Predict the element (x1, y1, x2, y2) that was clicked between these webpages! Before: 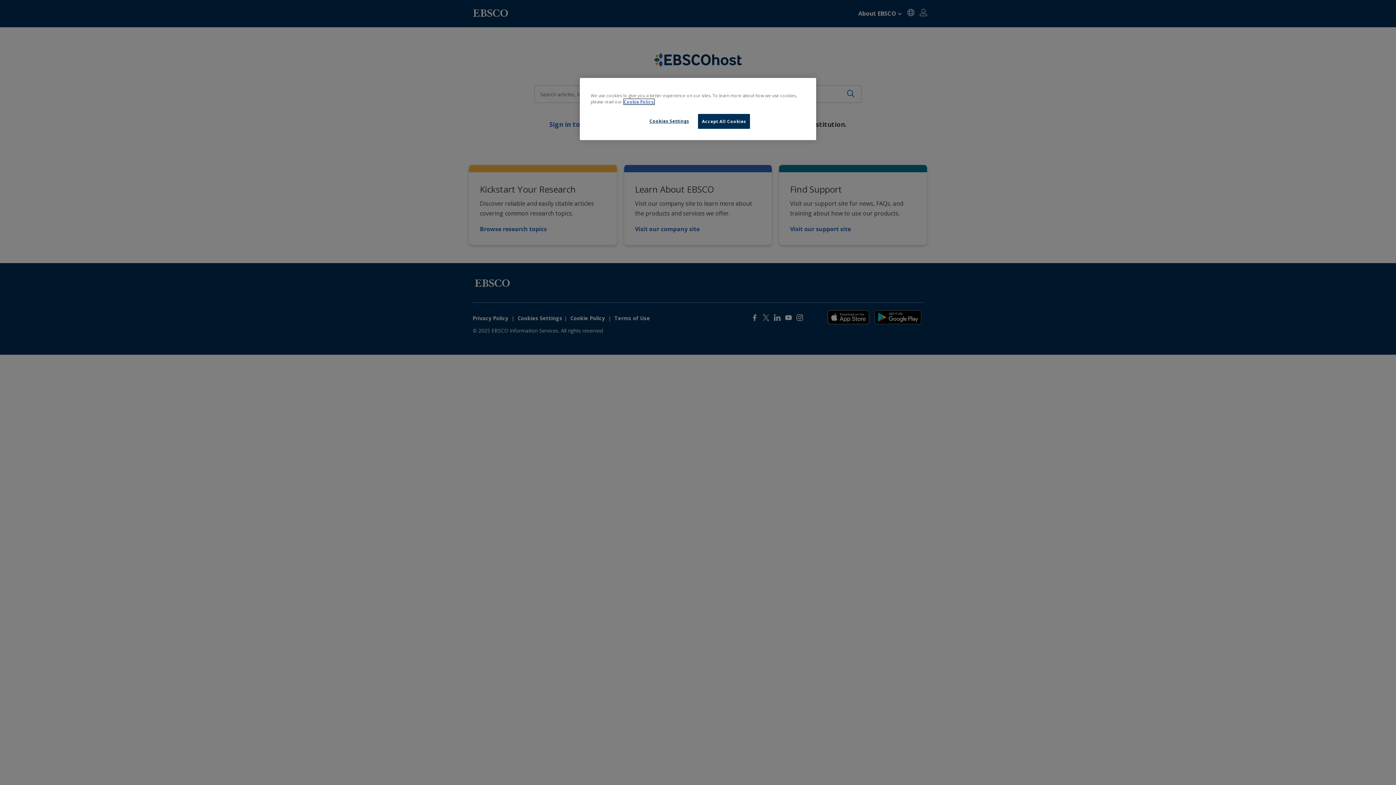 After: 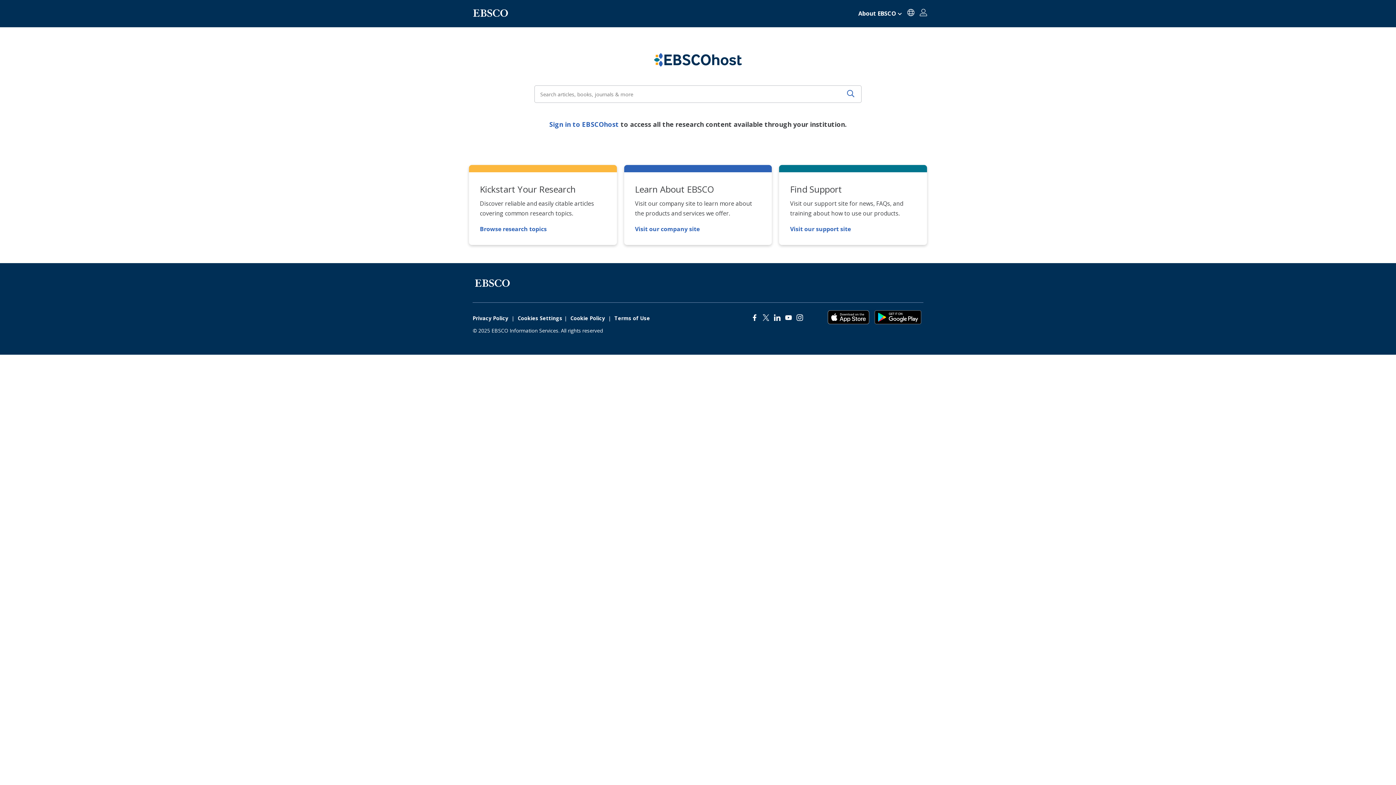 Action: label: Accept All Cookies bbox: (698, 114, 750, 128)